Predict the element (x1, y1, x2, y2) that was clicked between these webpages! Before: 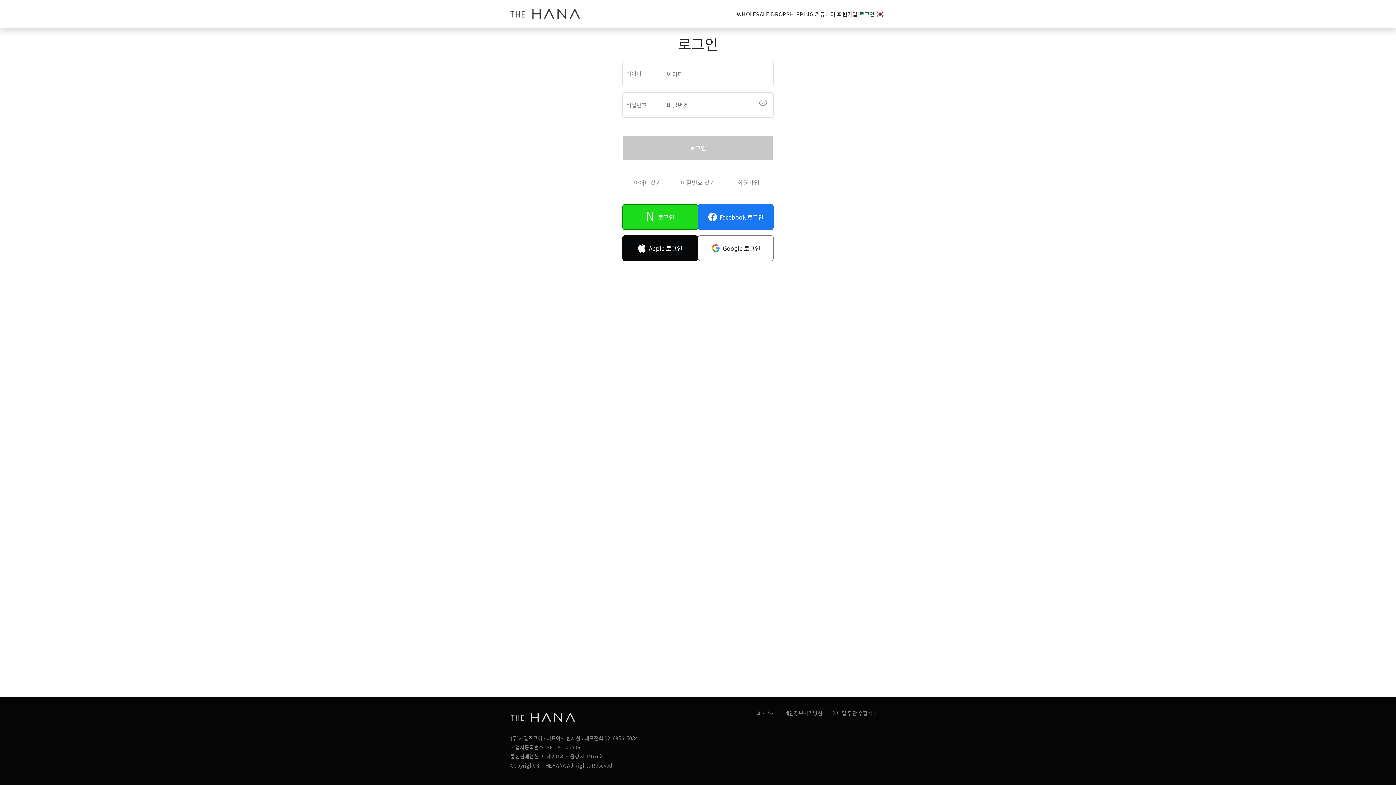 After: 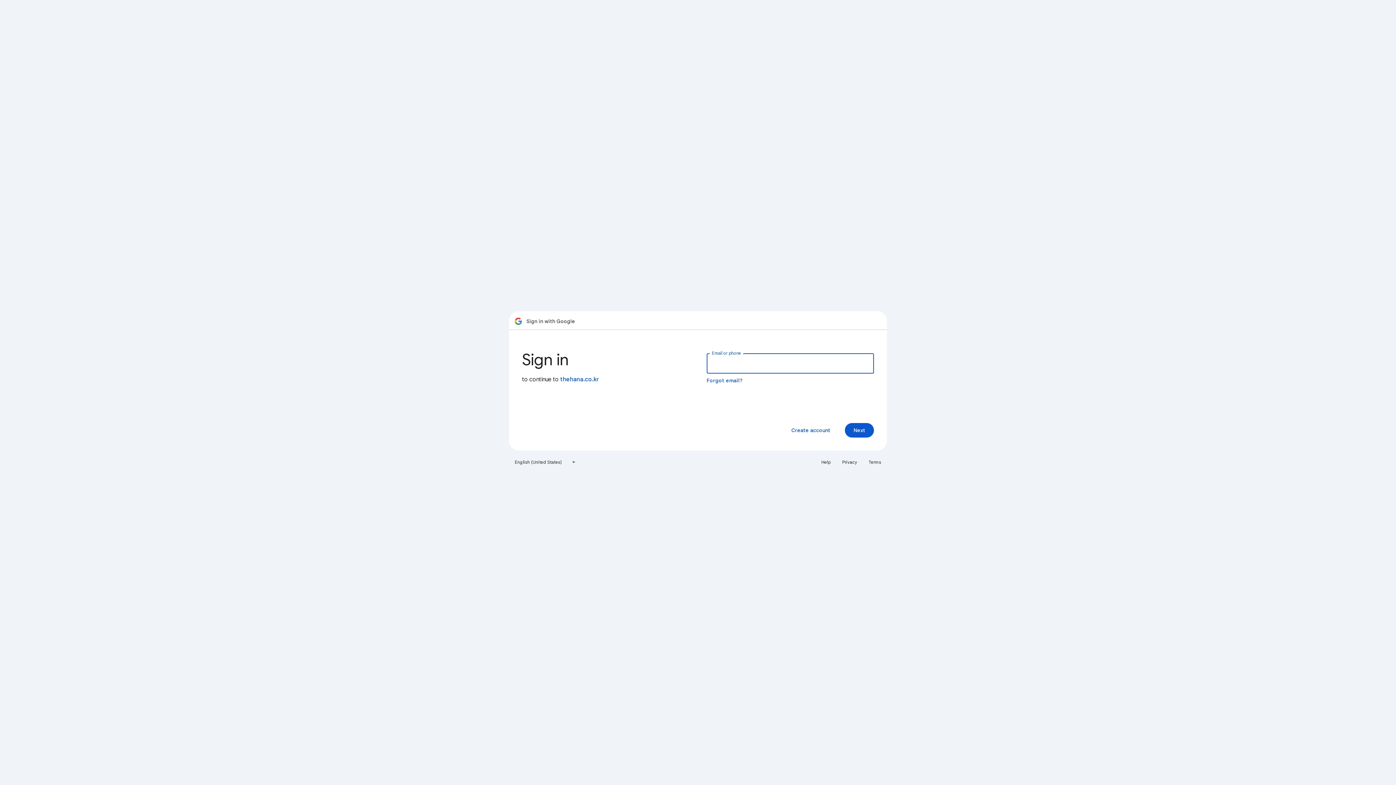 Action: label: Google 로그인 bbox: (698, 235, 773, 261)